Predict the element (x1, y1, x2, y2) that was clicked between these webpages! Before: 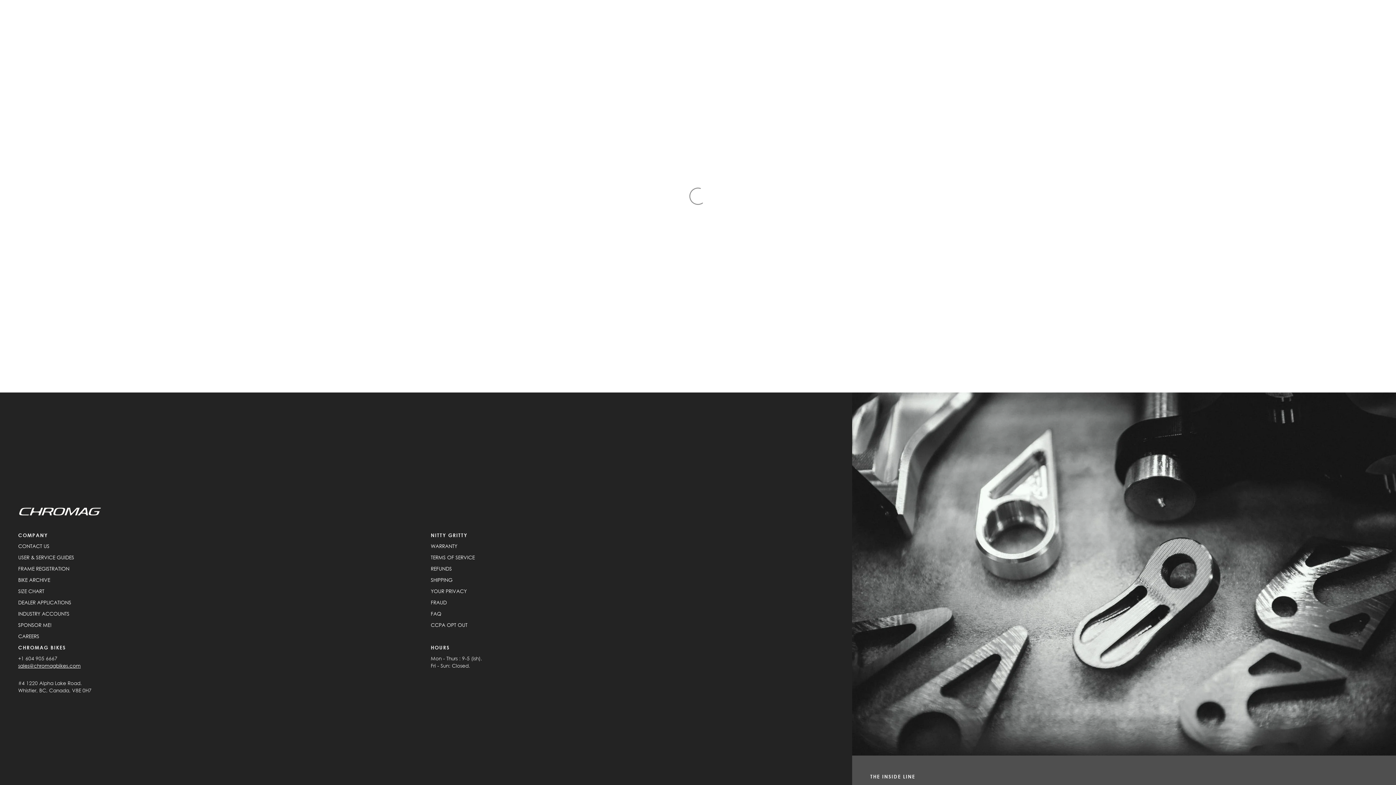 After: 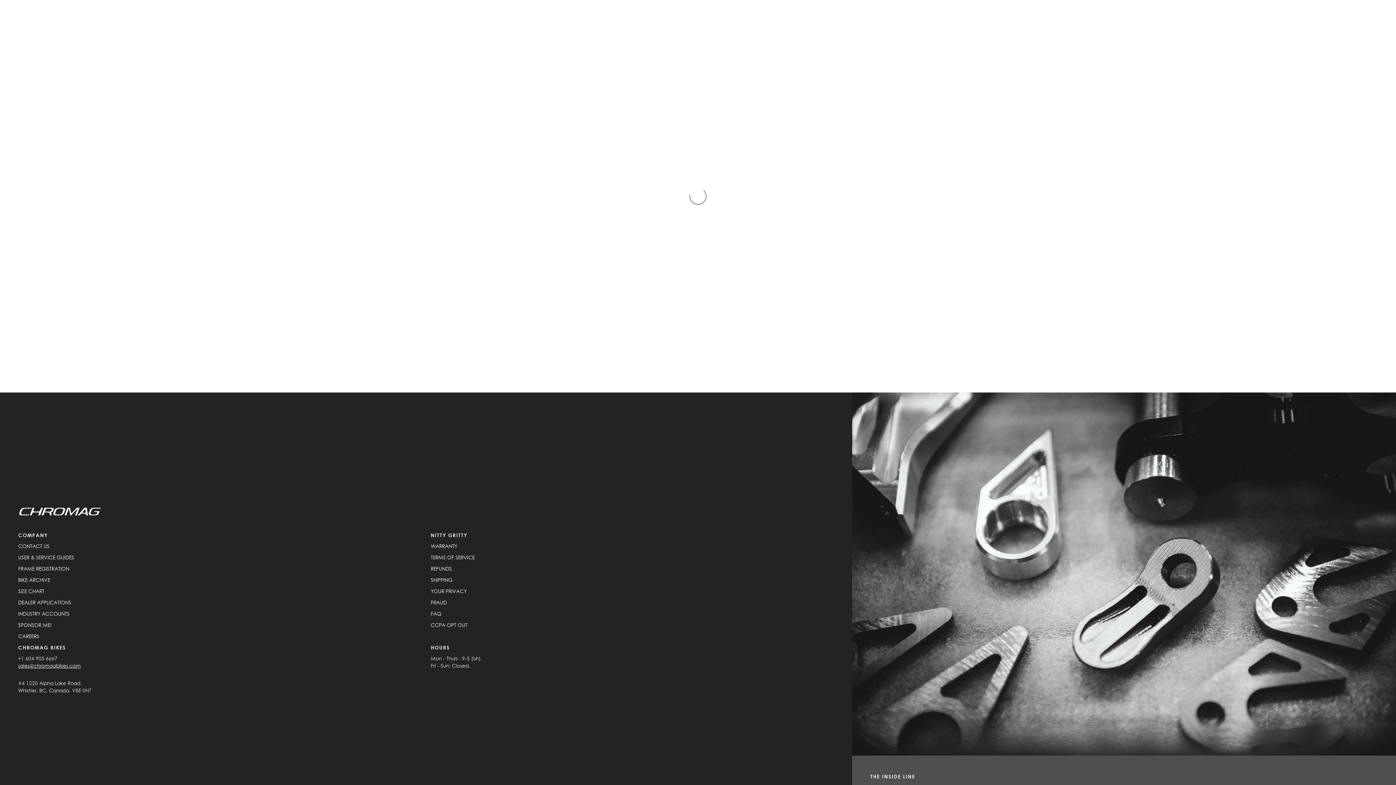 Action: bbox: (430, 543, 457, 549) label: WARRANTY